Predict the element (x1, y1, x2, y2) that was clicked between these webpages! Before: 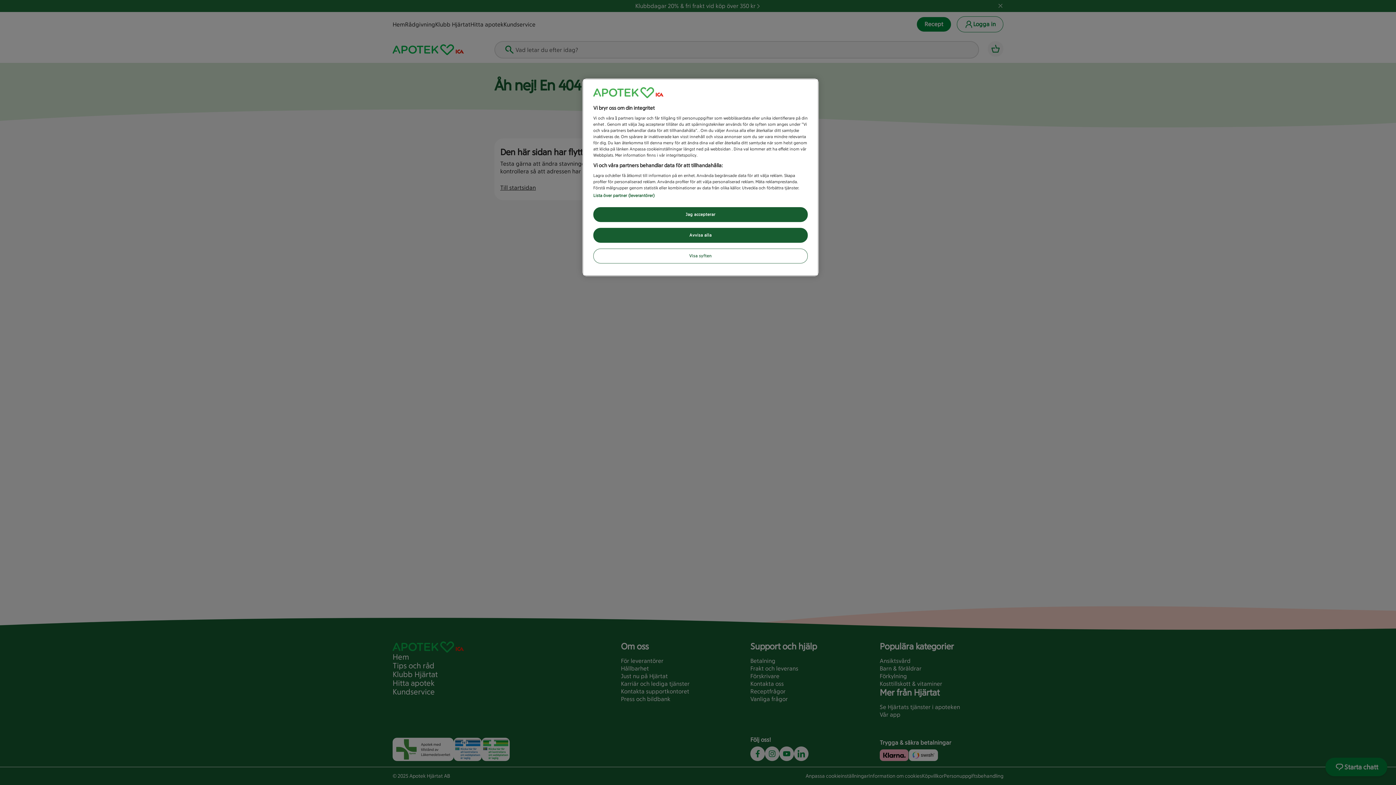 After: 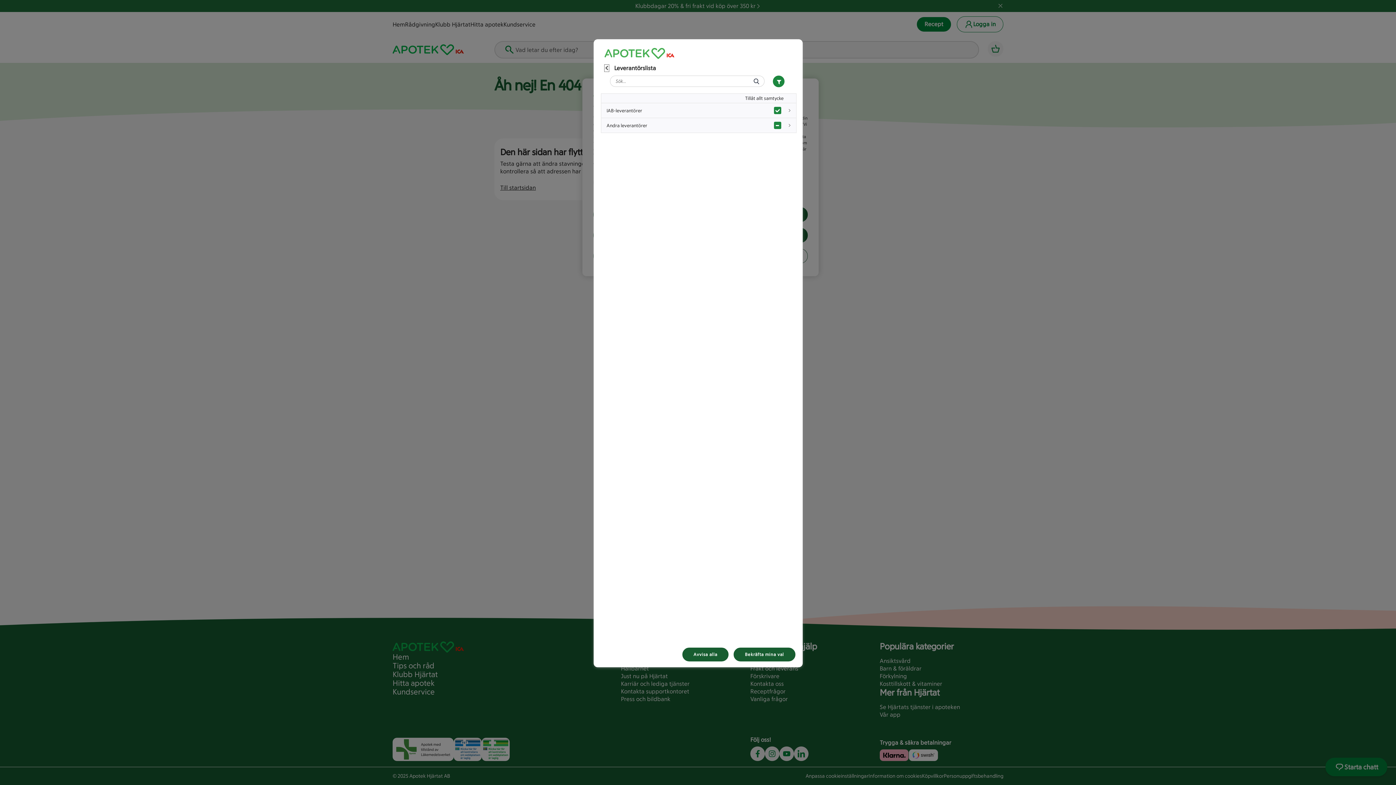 Action: bbox: (593, 193, 654, 198) label: Lista över partner (leverantörer)